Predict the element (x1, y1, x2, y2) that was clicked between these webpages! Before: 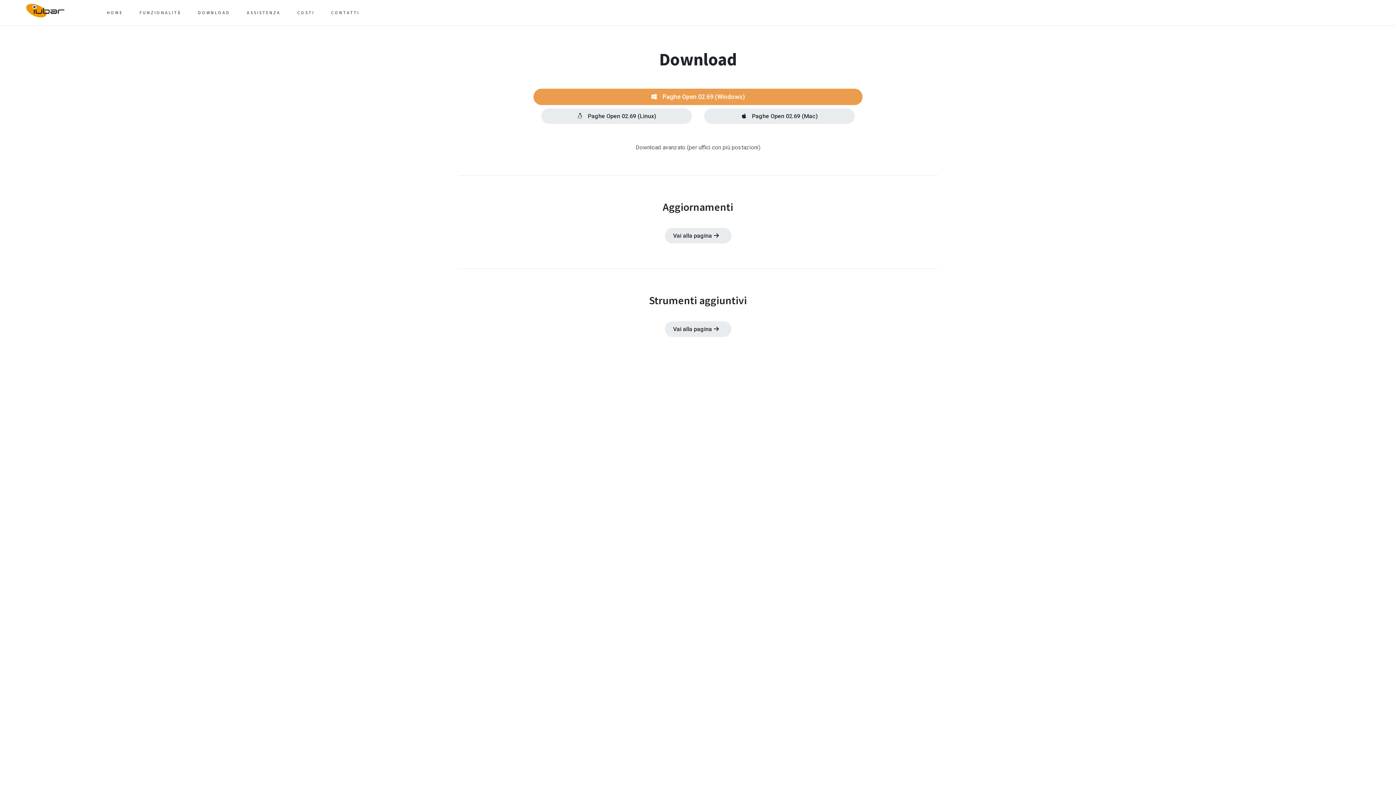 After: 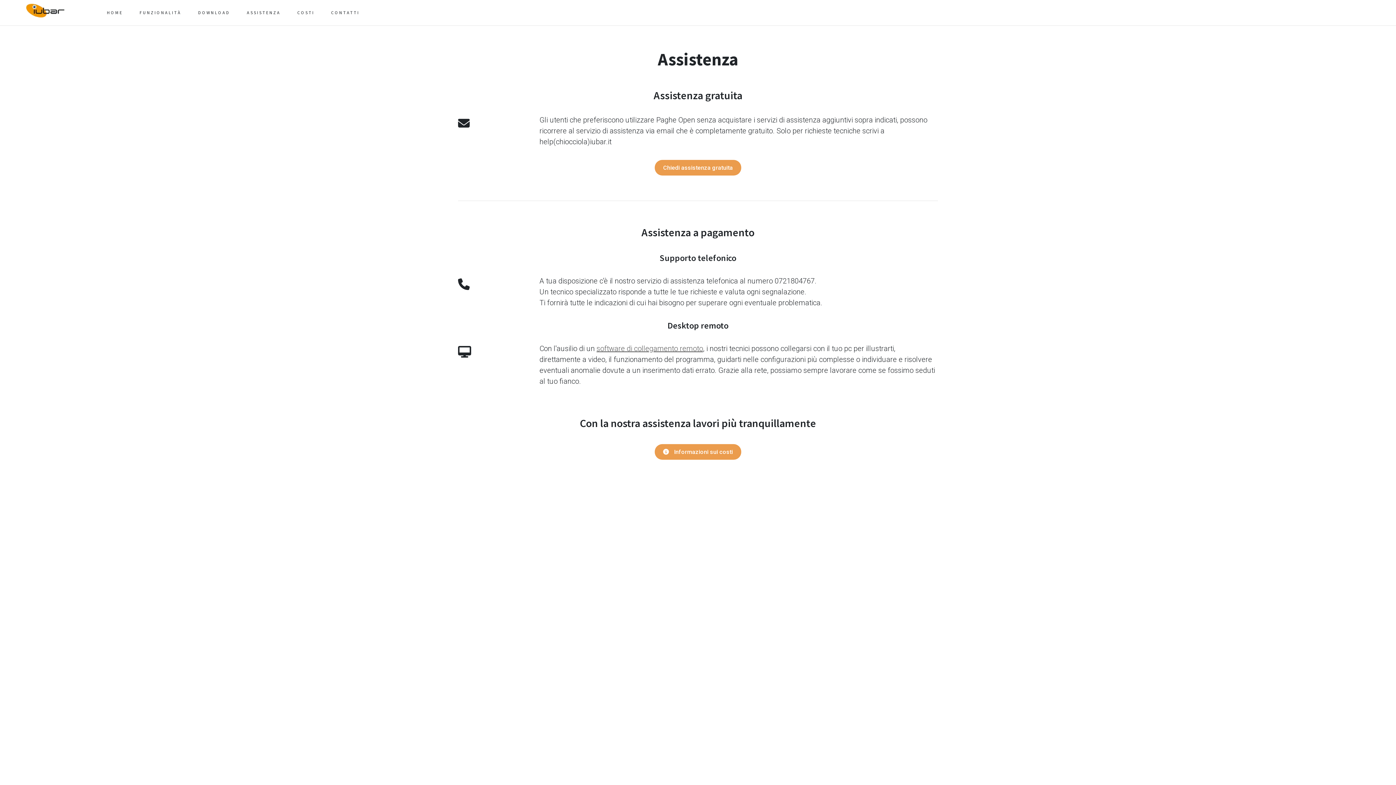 Action: label: ASSISTENZA bbox: (238, 0, 288, 25)